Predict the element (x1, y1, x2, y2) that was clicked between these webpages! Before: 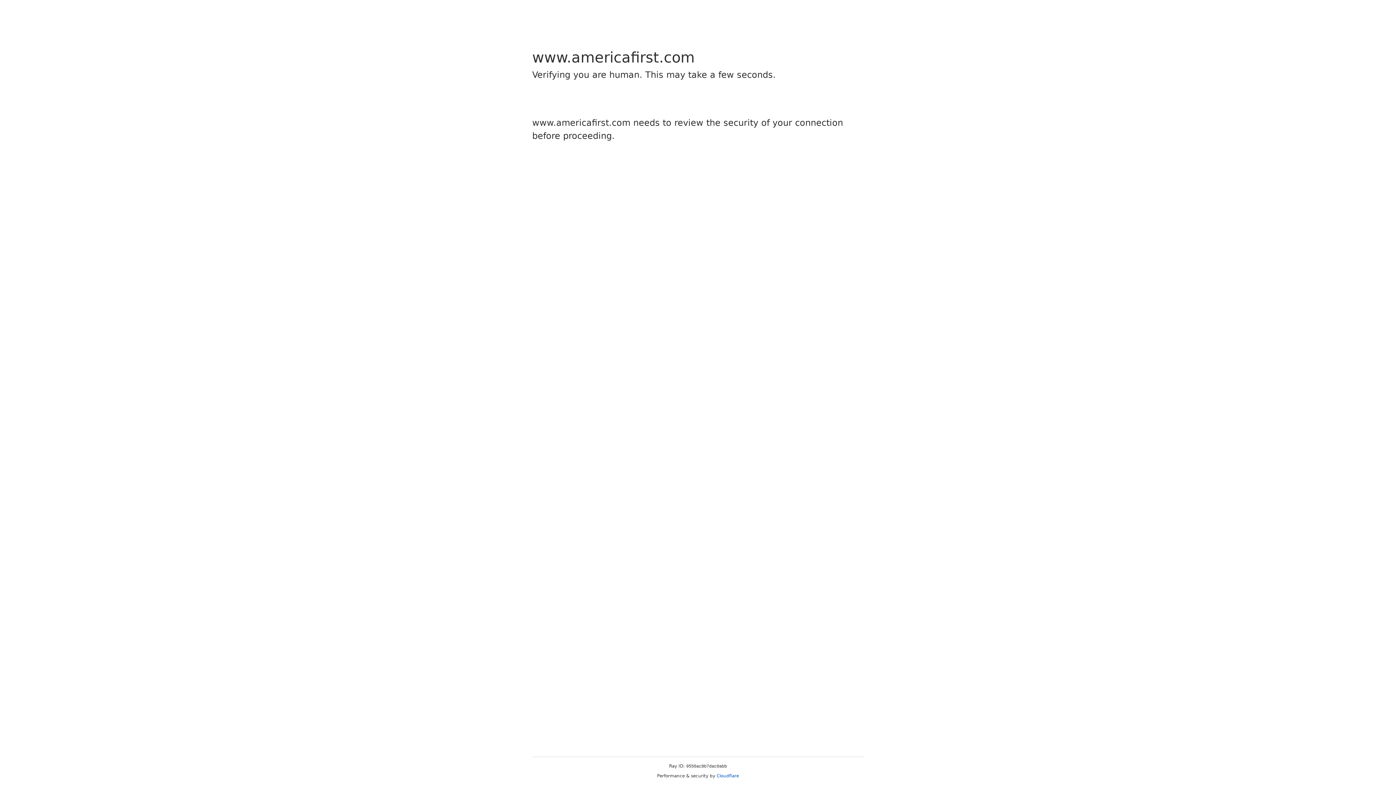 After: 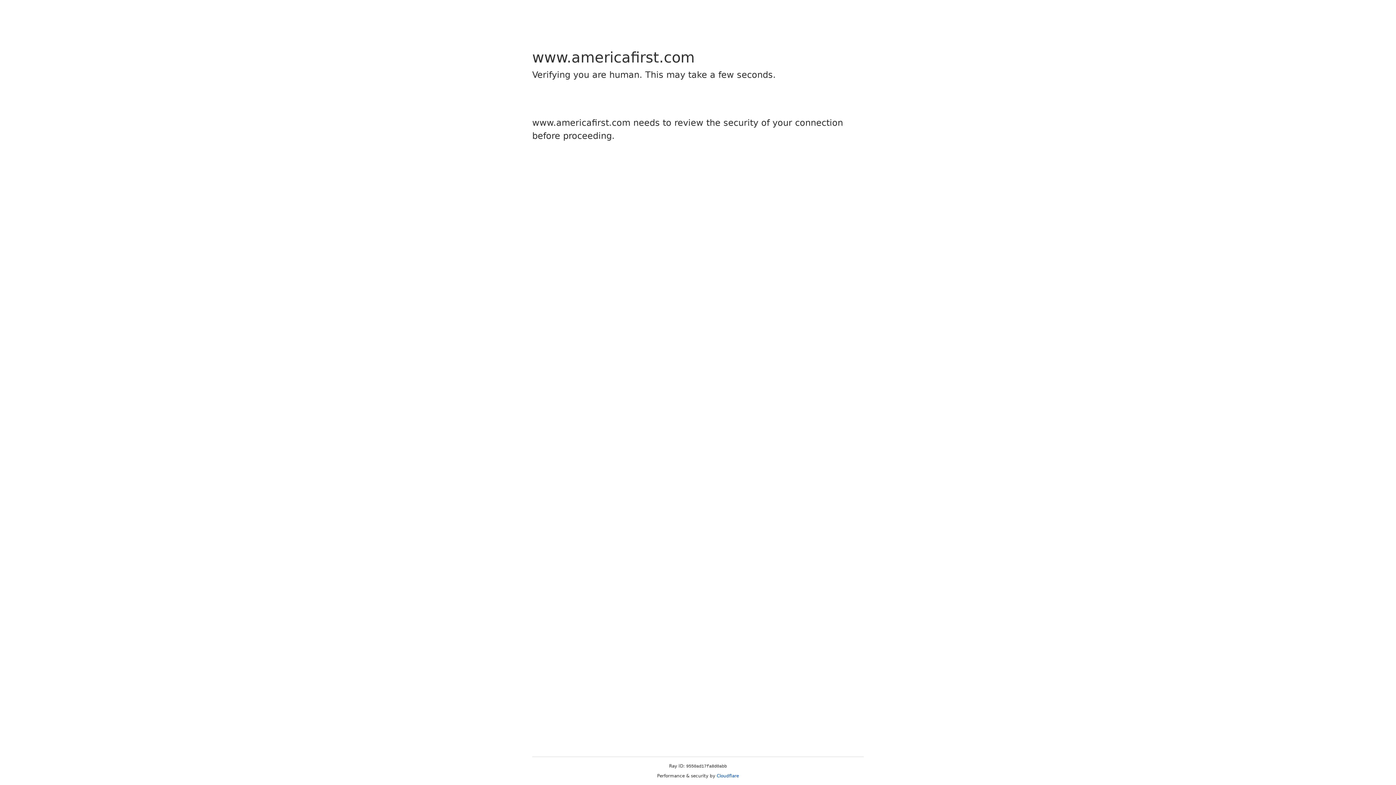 Action: label: Cloudflare bbox: (716, 773, 739, 778)